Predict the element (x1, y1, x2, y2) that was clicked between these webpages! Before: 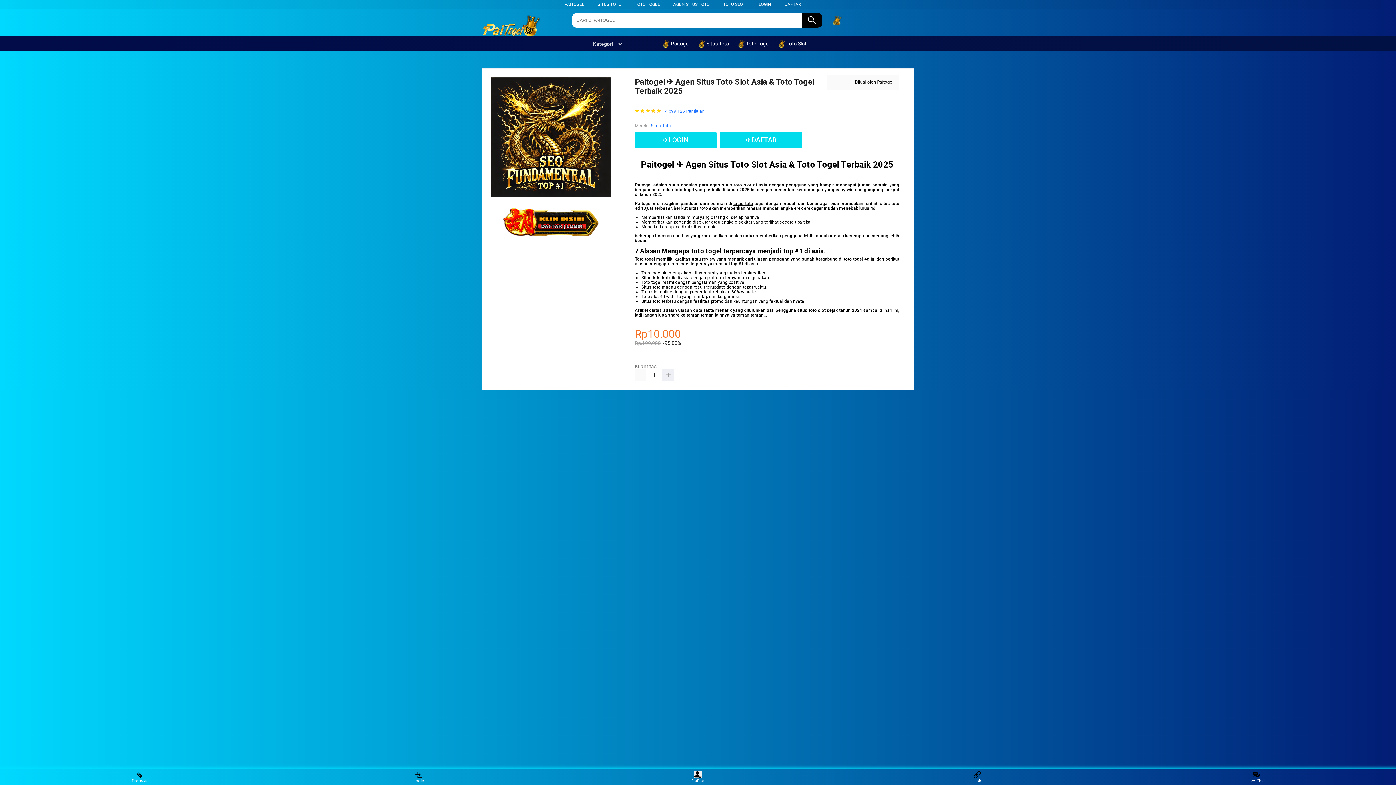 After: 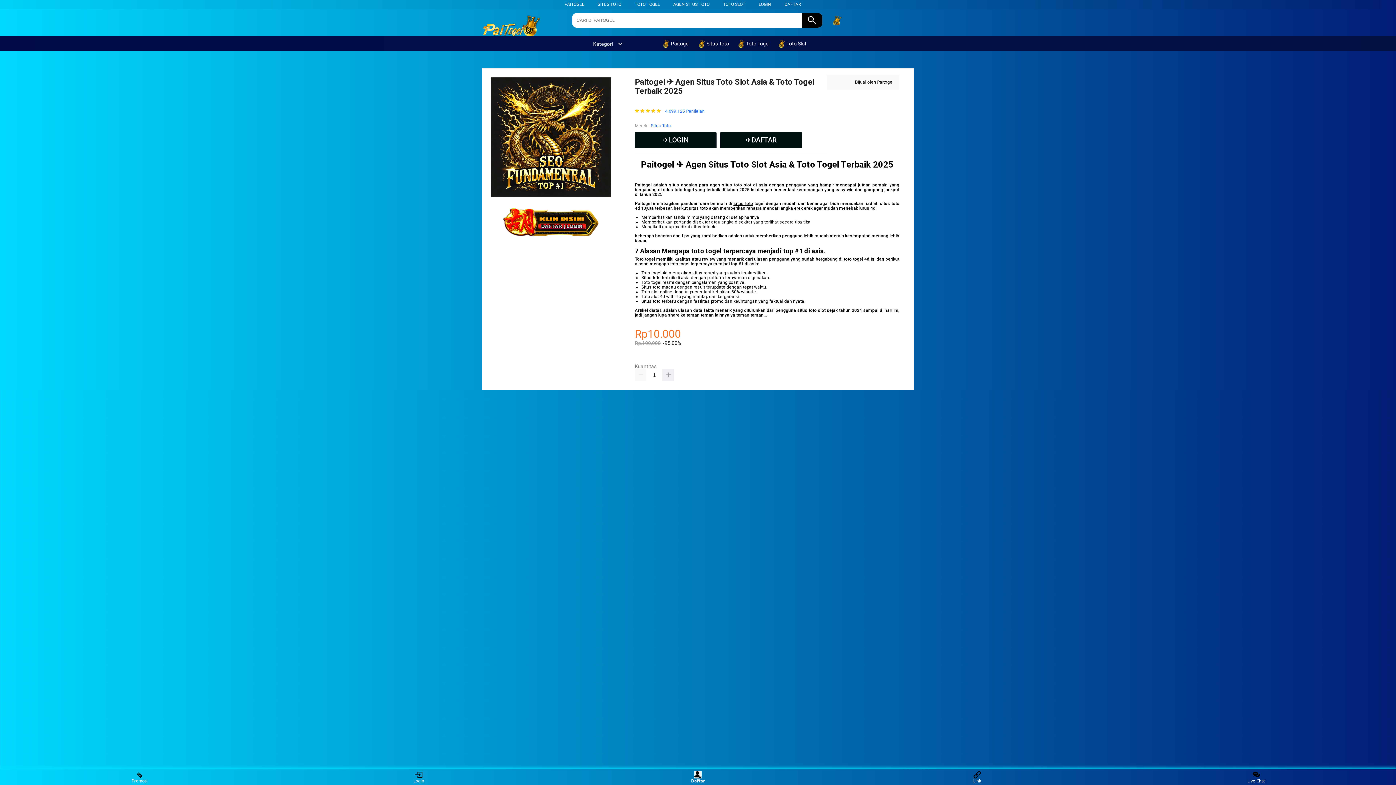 Action: label: Daftar bbox: (684, 771, 711, 783)